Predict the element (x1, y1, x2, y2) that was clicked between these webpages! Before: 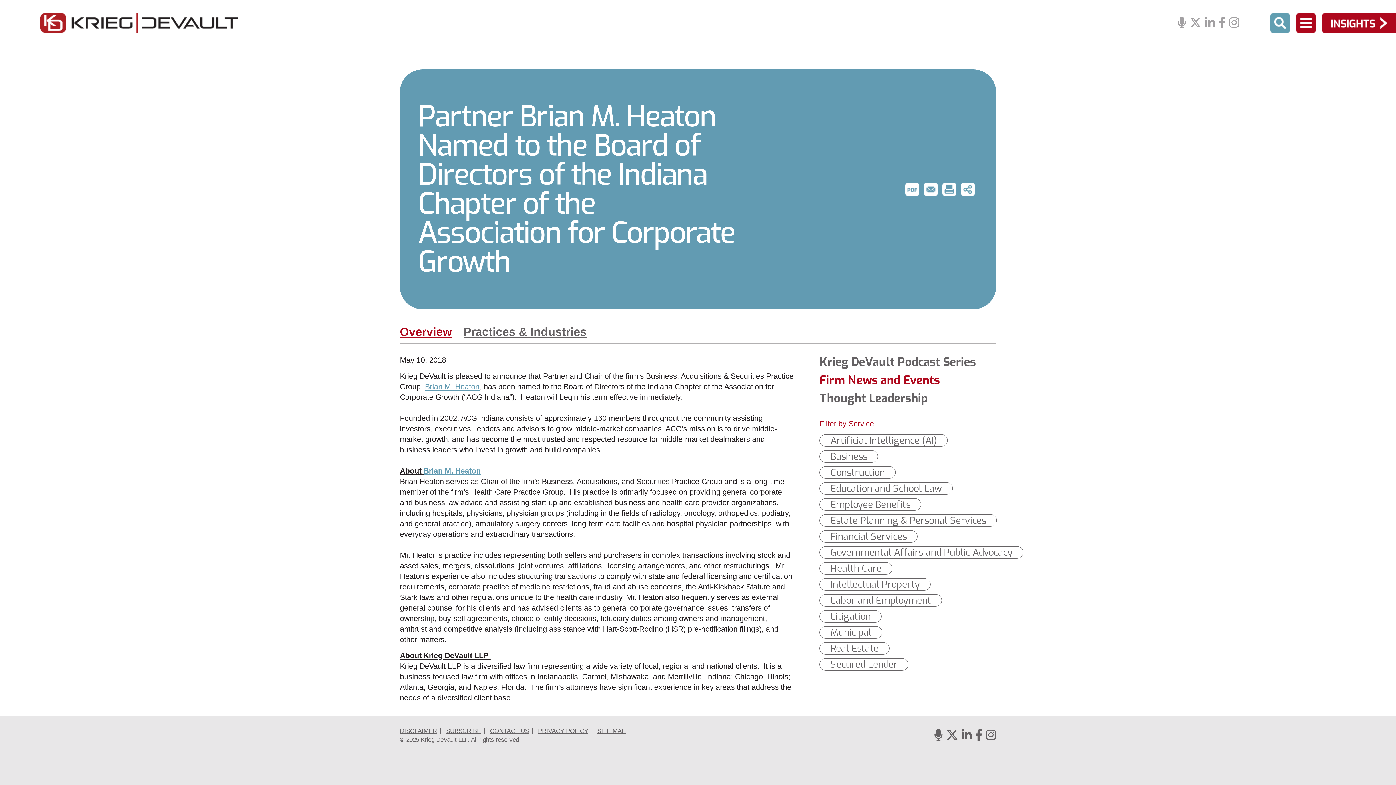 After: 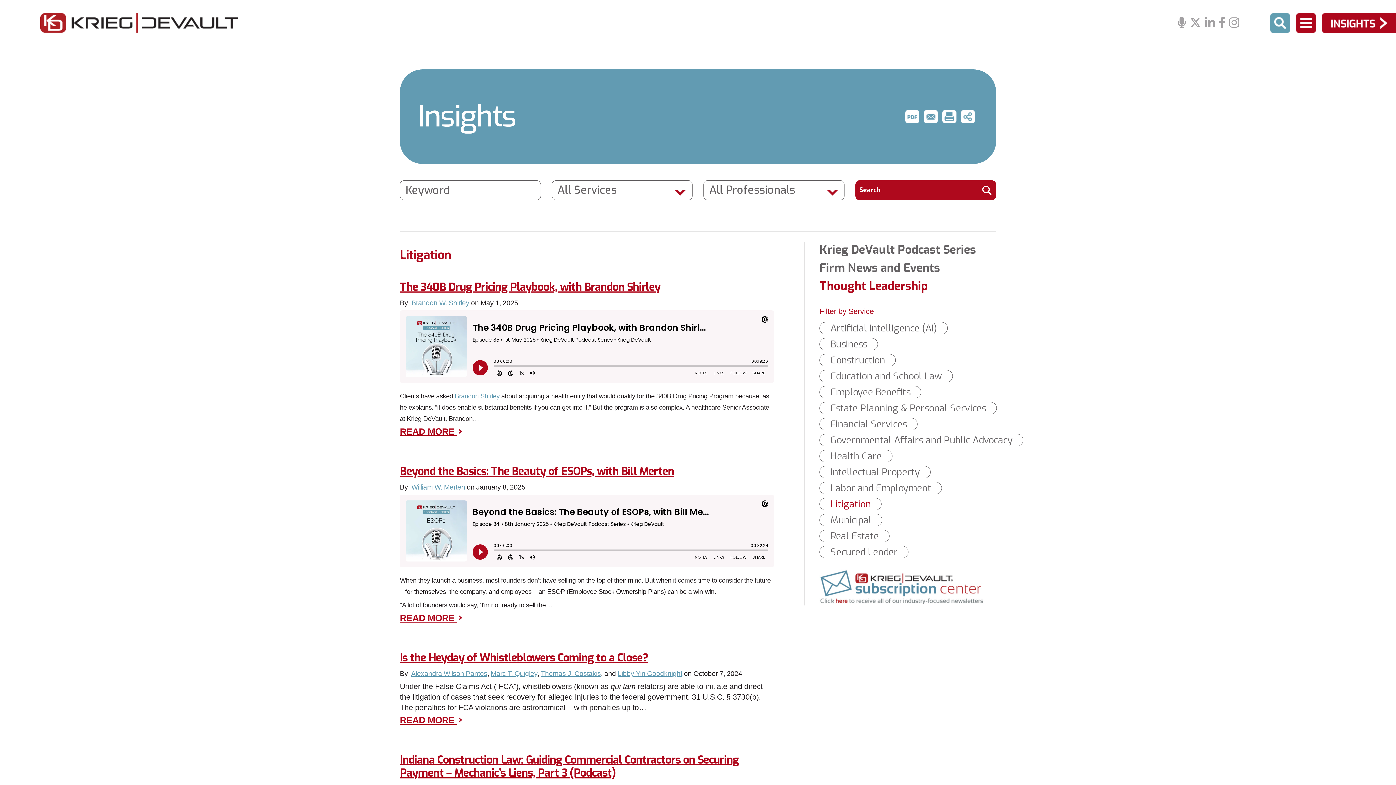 Action: label: Litigation bbox: (816, 610, 881, 622)